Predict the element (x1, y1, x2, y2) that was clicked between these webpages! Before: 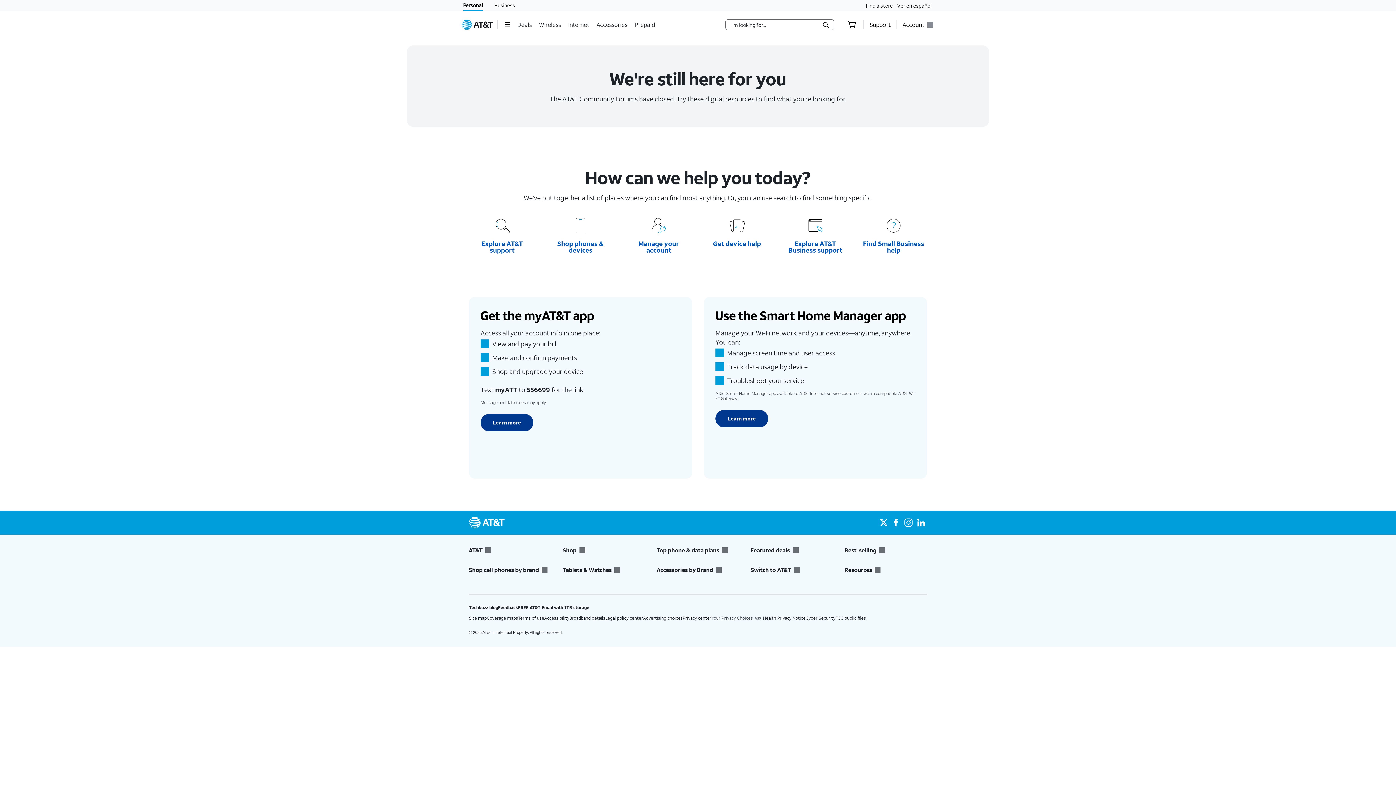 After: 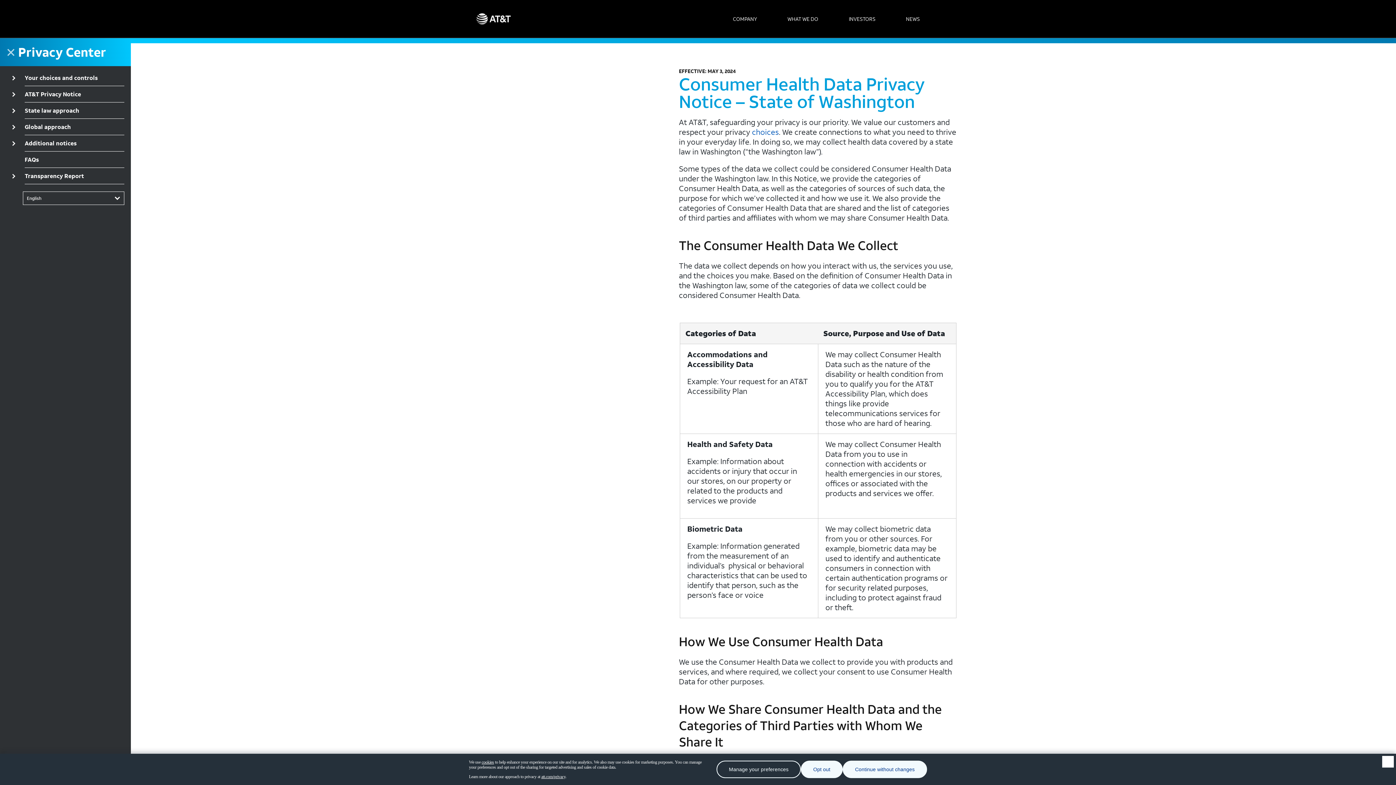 Action: label: Health Privacy Notice bbox: (763, 615, 805, 621)